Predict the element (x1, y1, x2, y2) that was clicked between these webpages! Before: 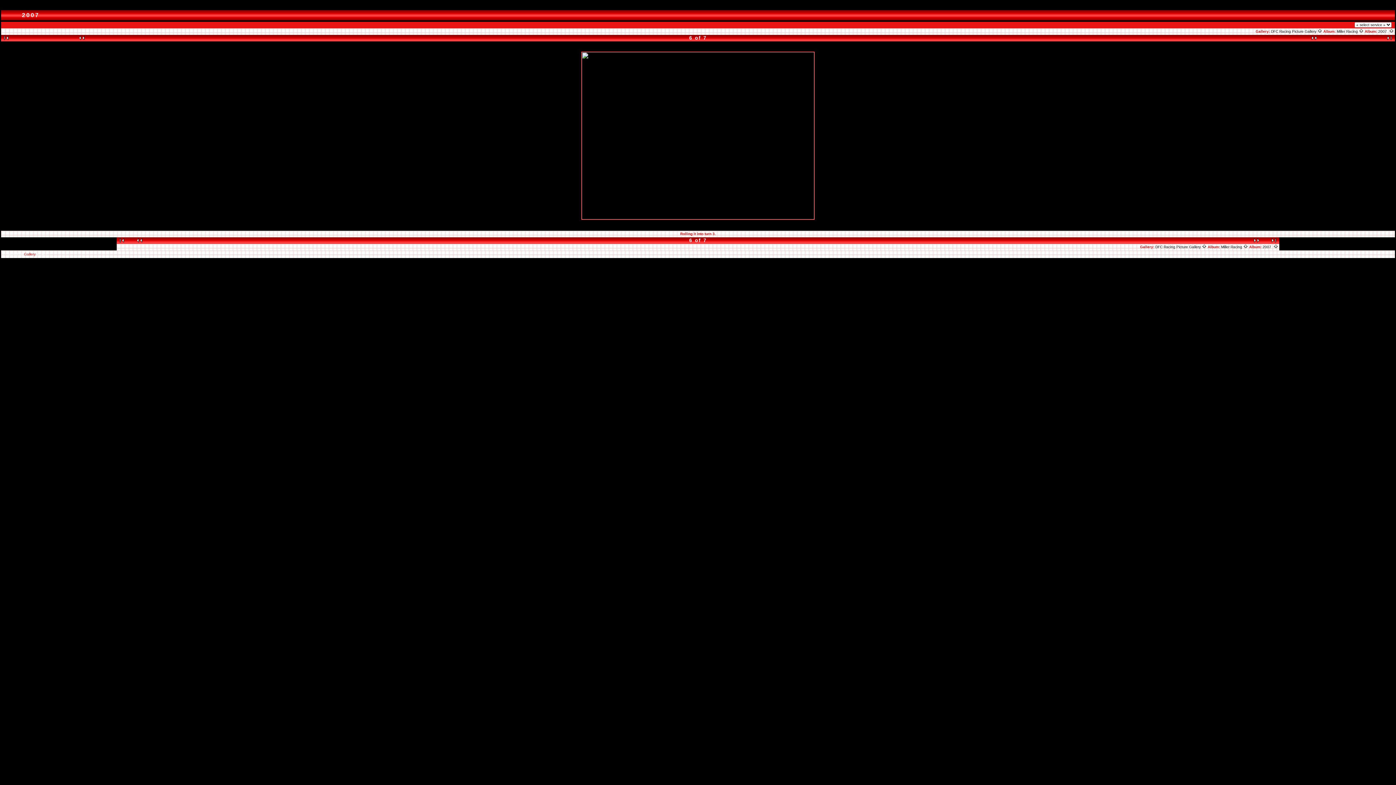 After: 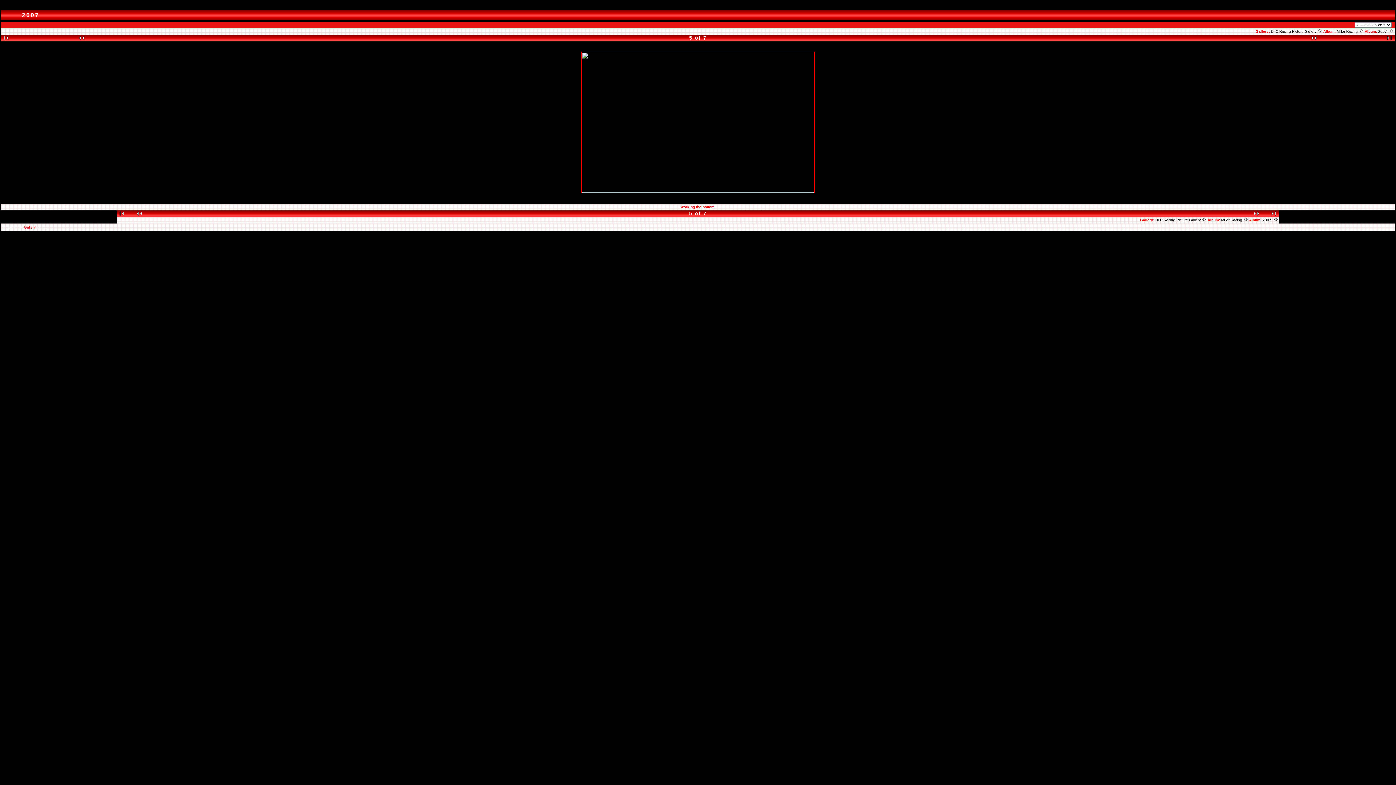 Action: bbox: (126, 238, 152, 243)